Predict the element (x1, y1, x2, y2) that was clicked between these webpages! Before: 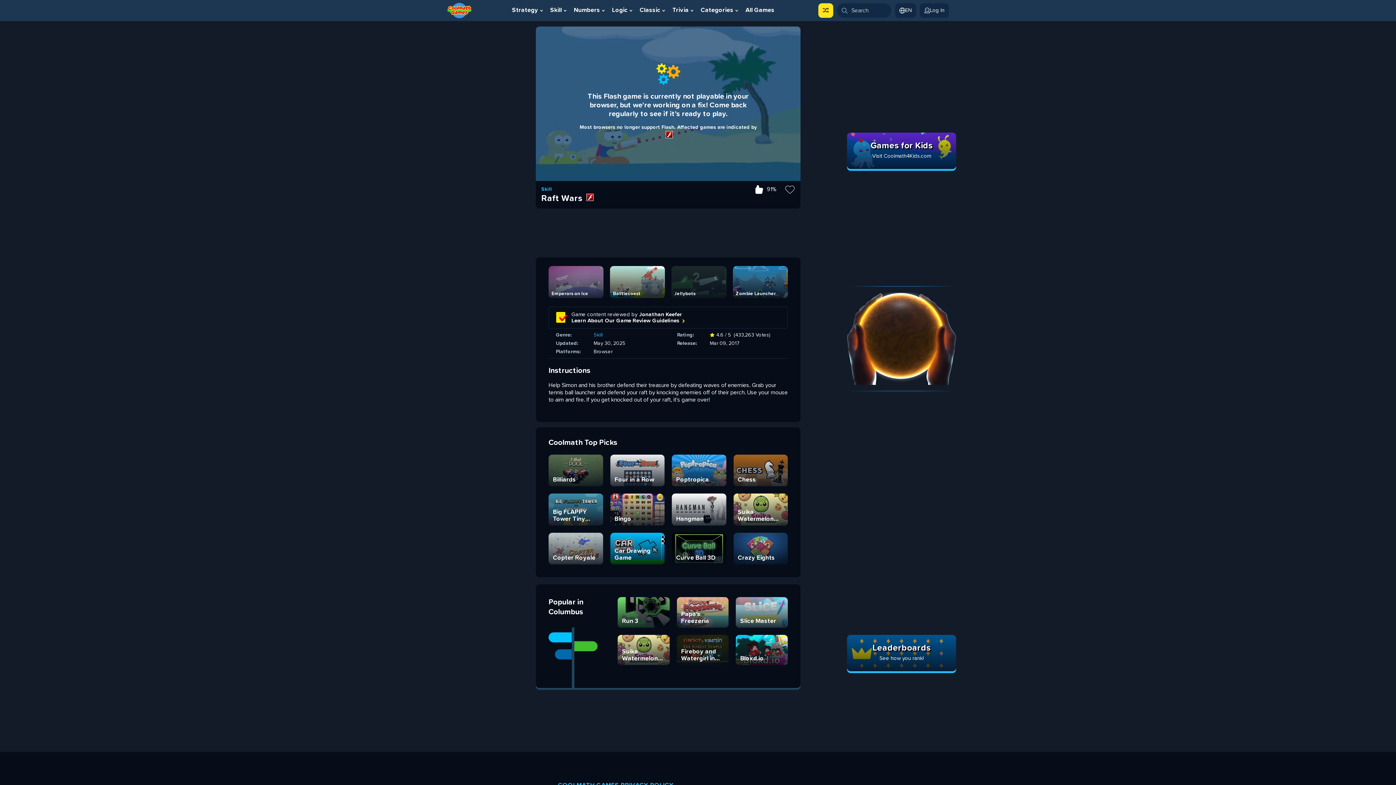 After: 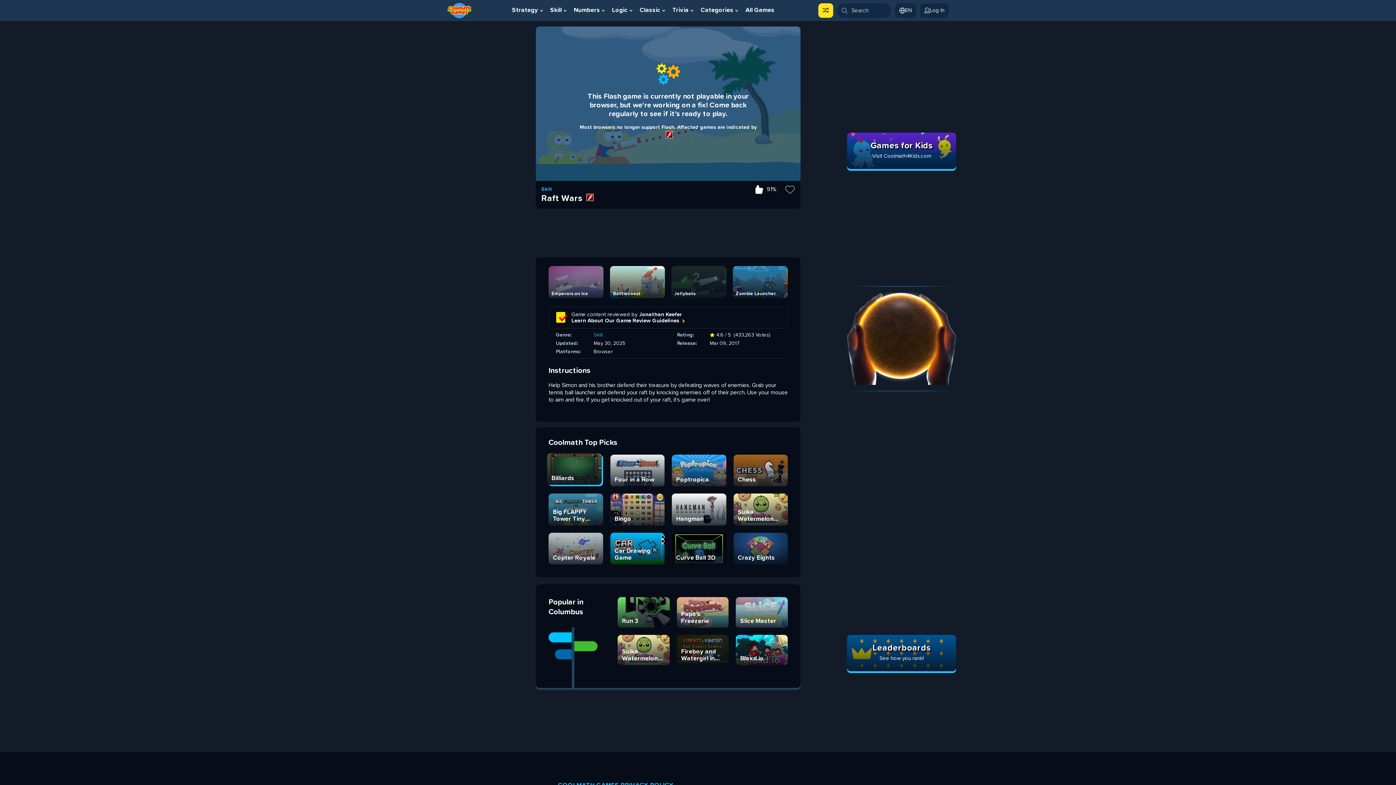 Action: bbox: (548, 454, 603, 486) label: Billiards